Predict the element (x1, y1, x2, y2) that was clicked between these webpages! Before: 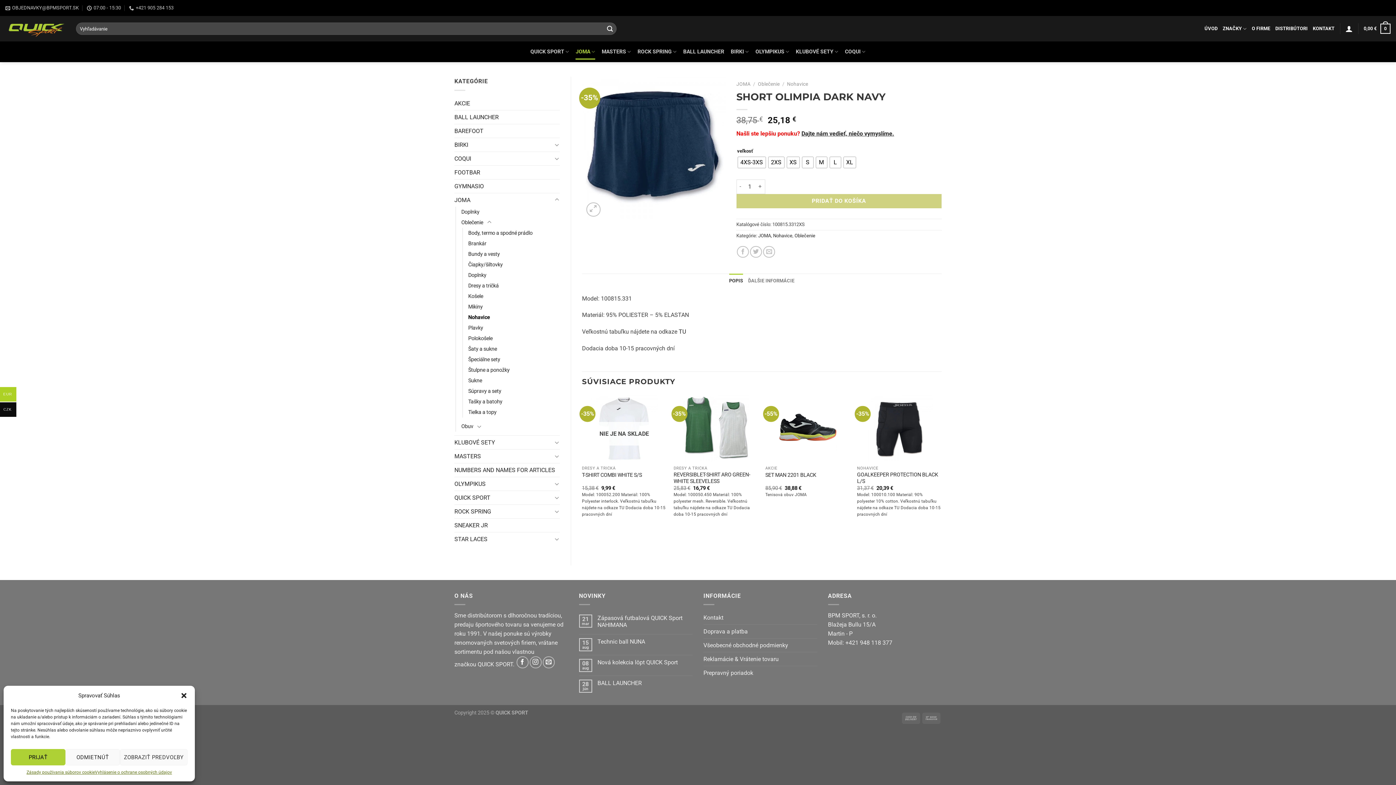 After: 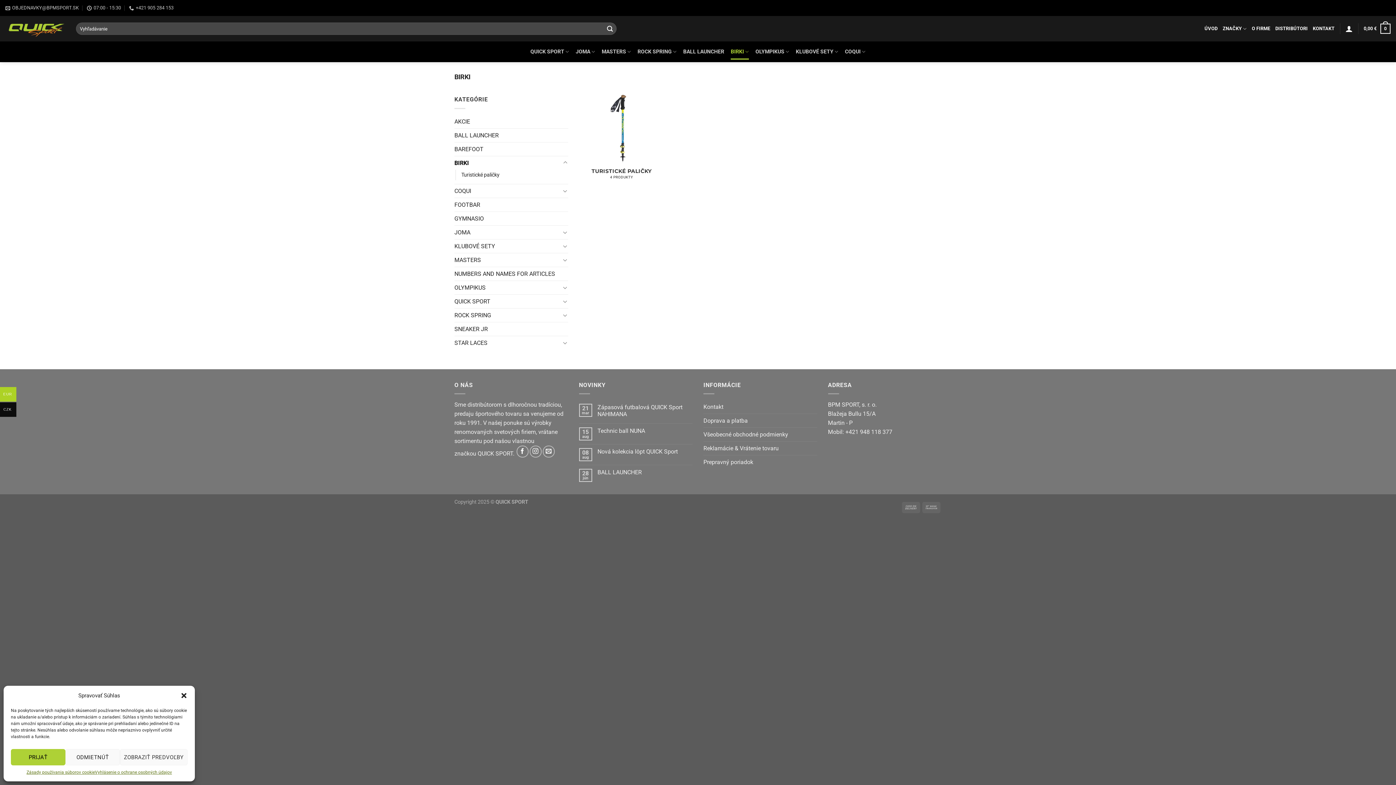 Action: label: BIRKI bbox: (730, 44, 749, 59)